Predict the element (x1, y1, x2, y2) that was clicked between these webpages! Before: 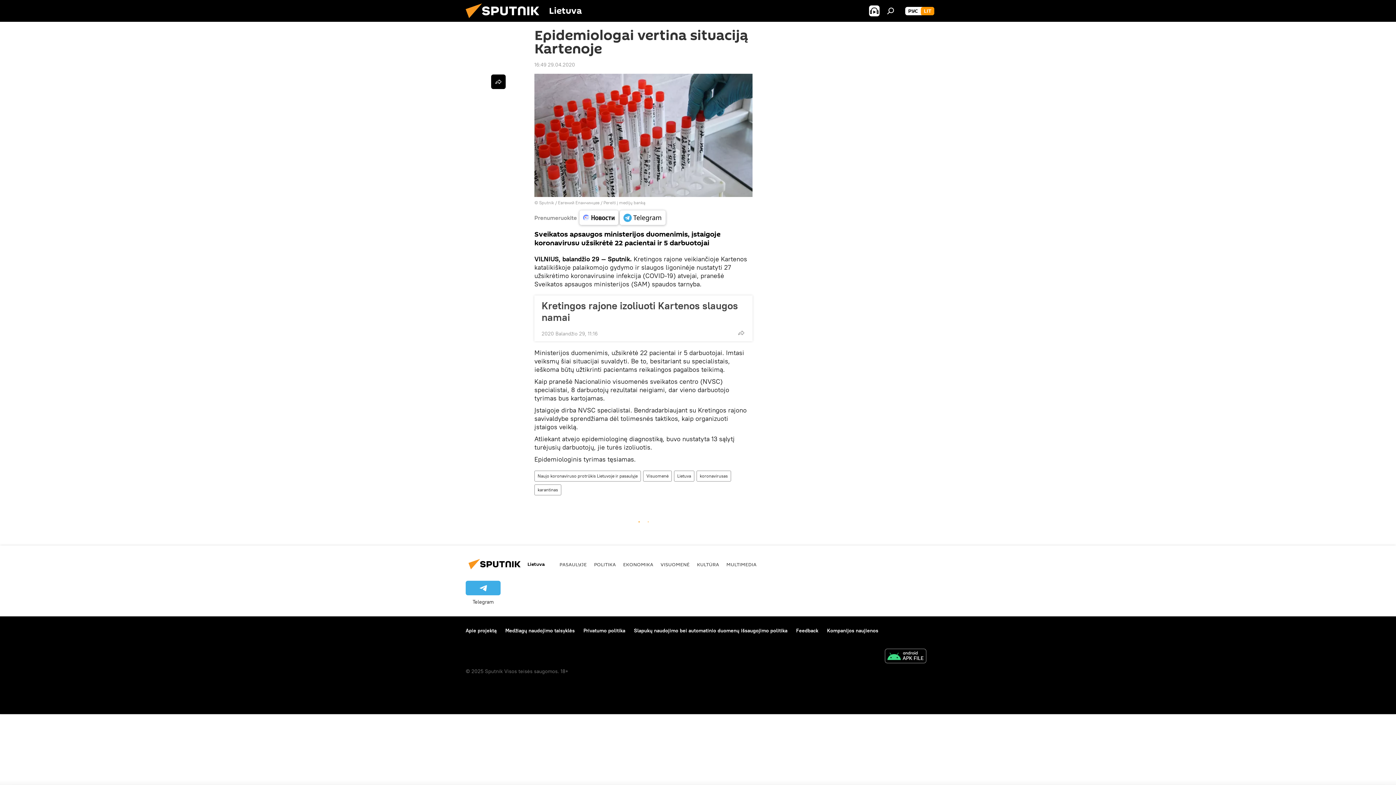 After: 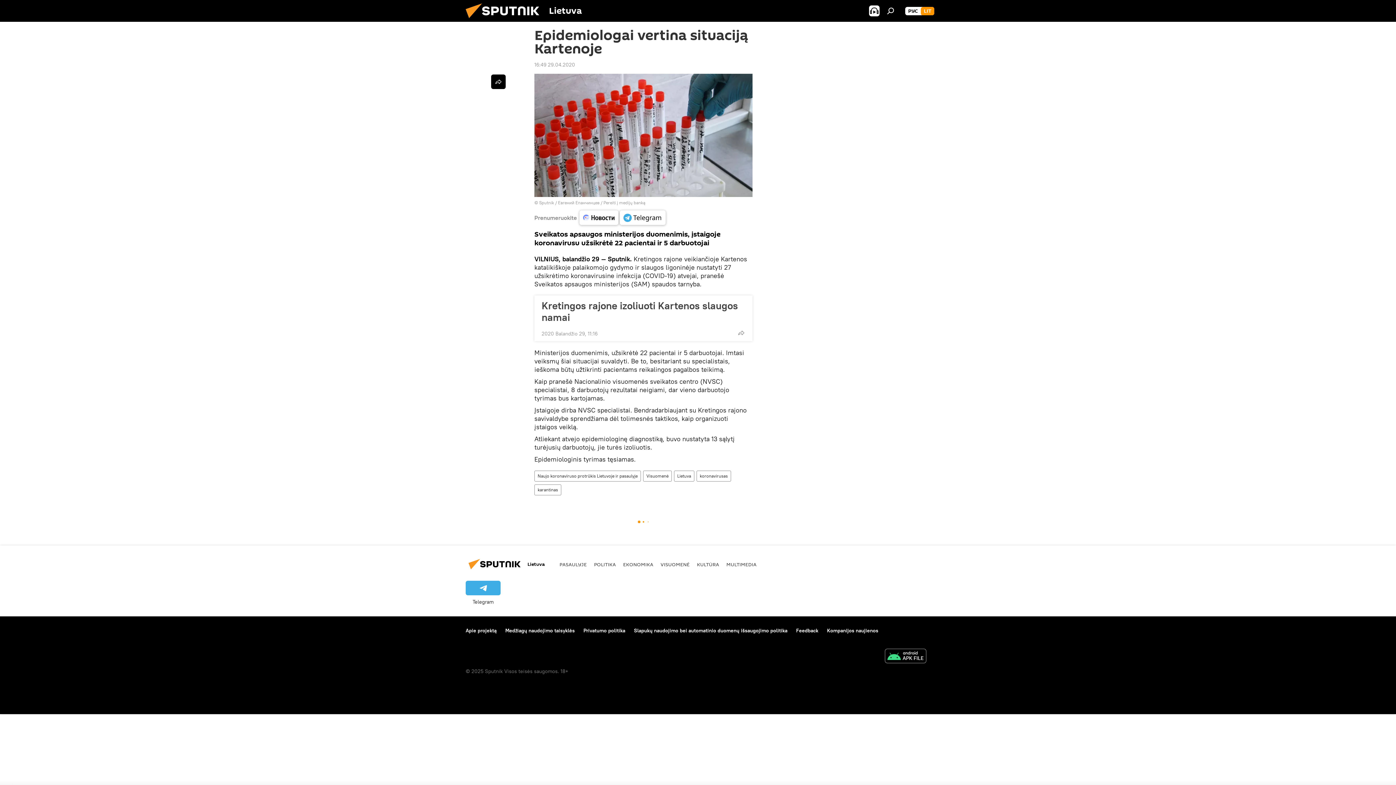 Action: bbox: (881, 649, 930, 665)